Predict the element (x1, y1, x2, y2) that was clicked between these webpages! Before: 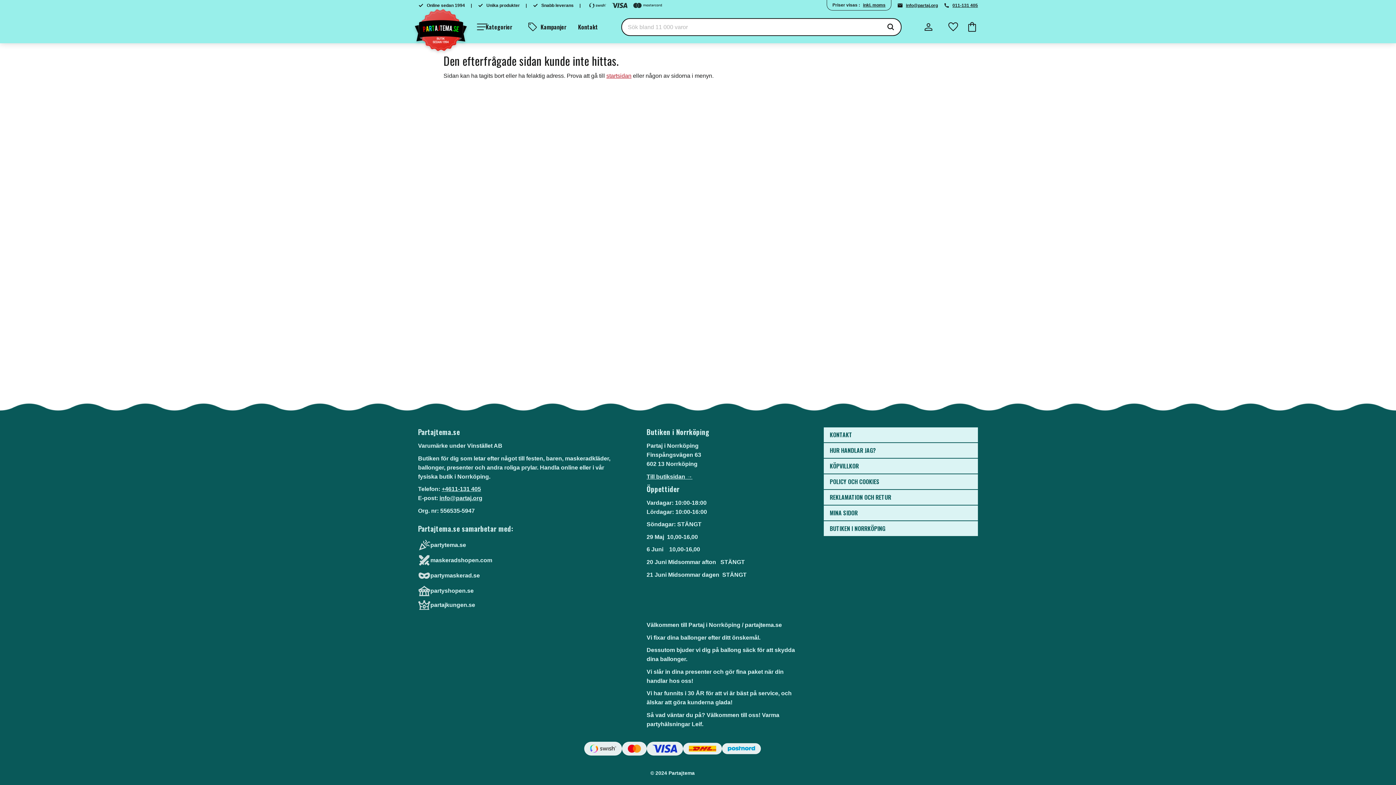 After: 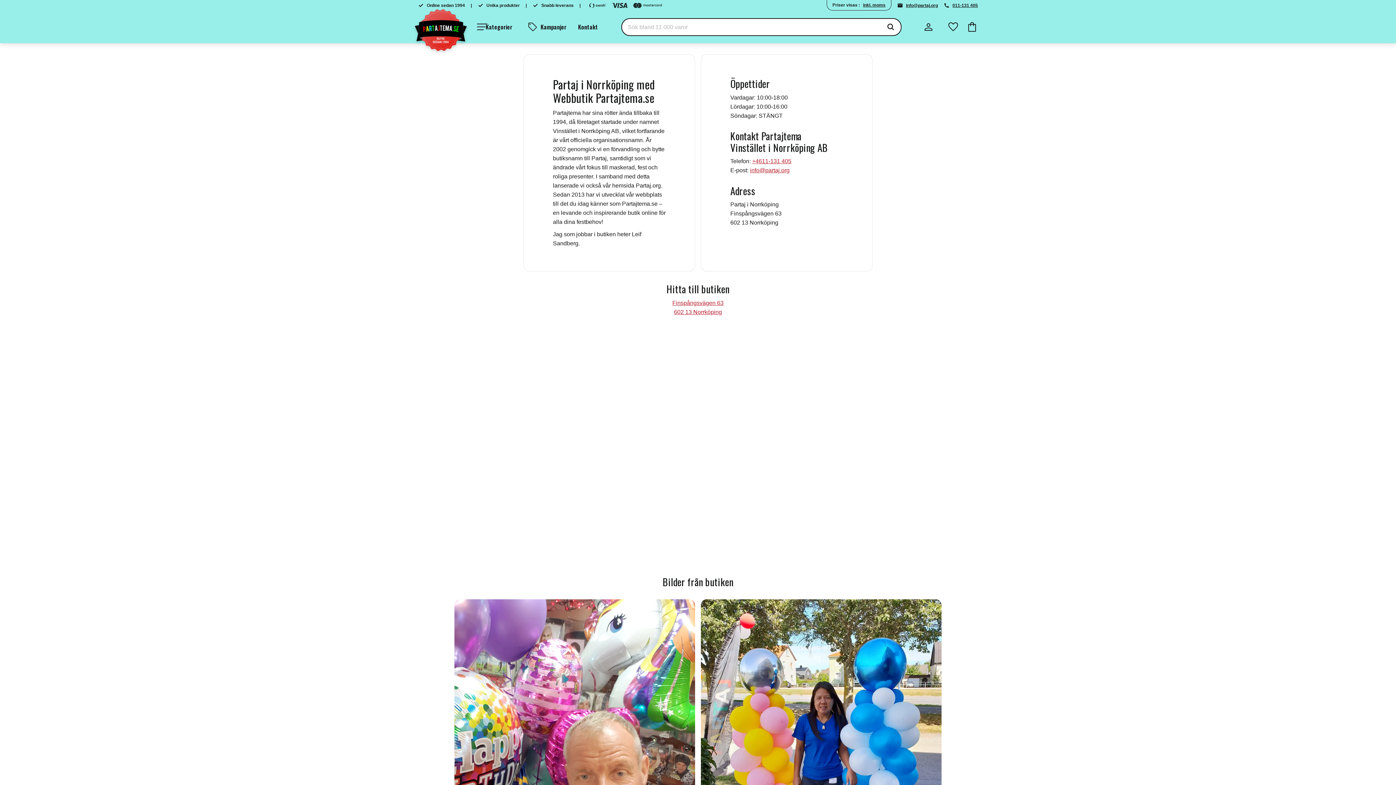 Action: bbox: (646, 473, 692, 479) label: Till butiksidan →